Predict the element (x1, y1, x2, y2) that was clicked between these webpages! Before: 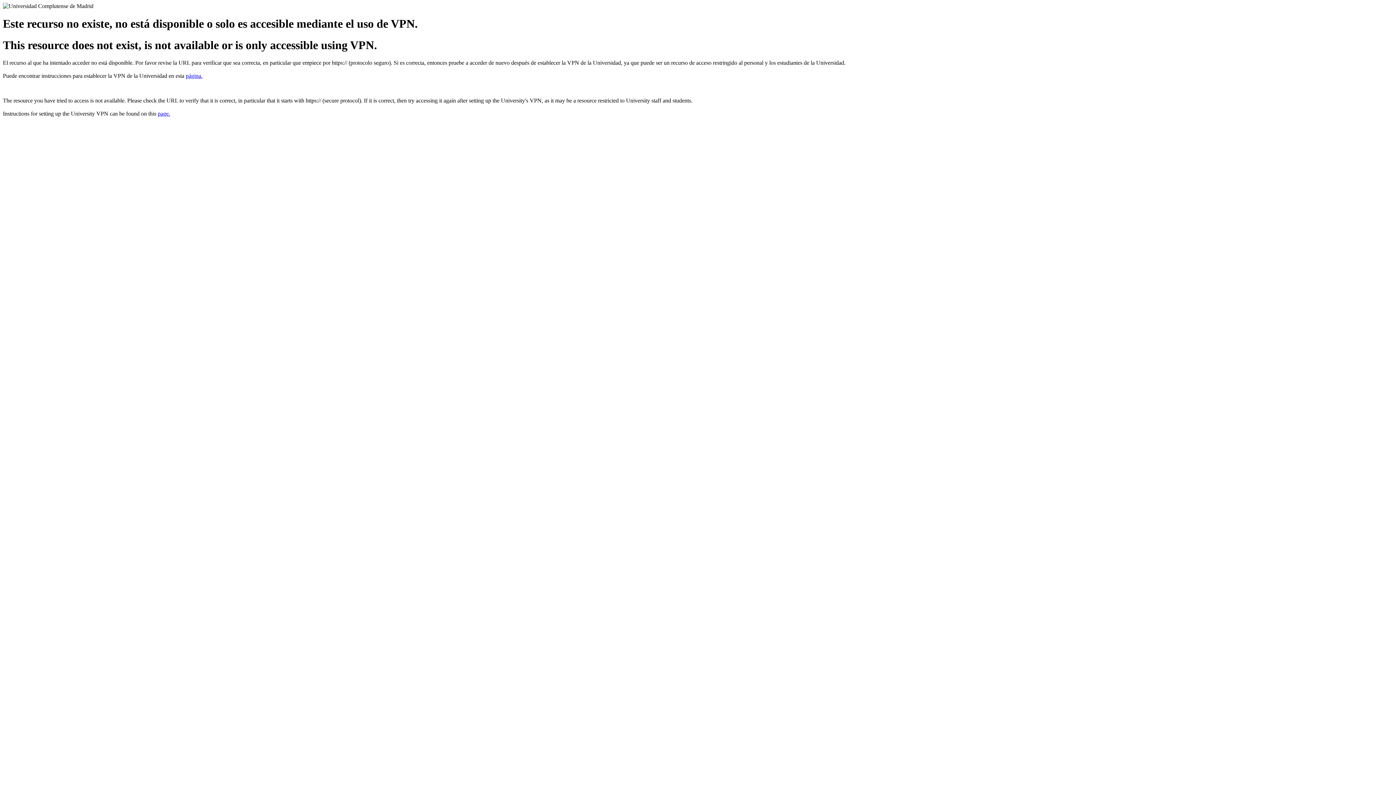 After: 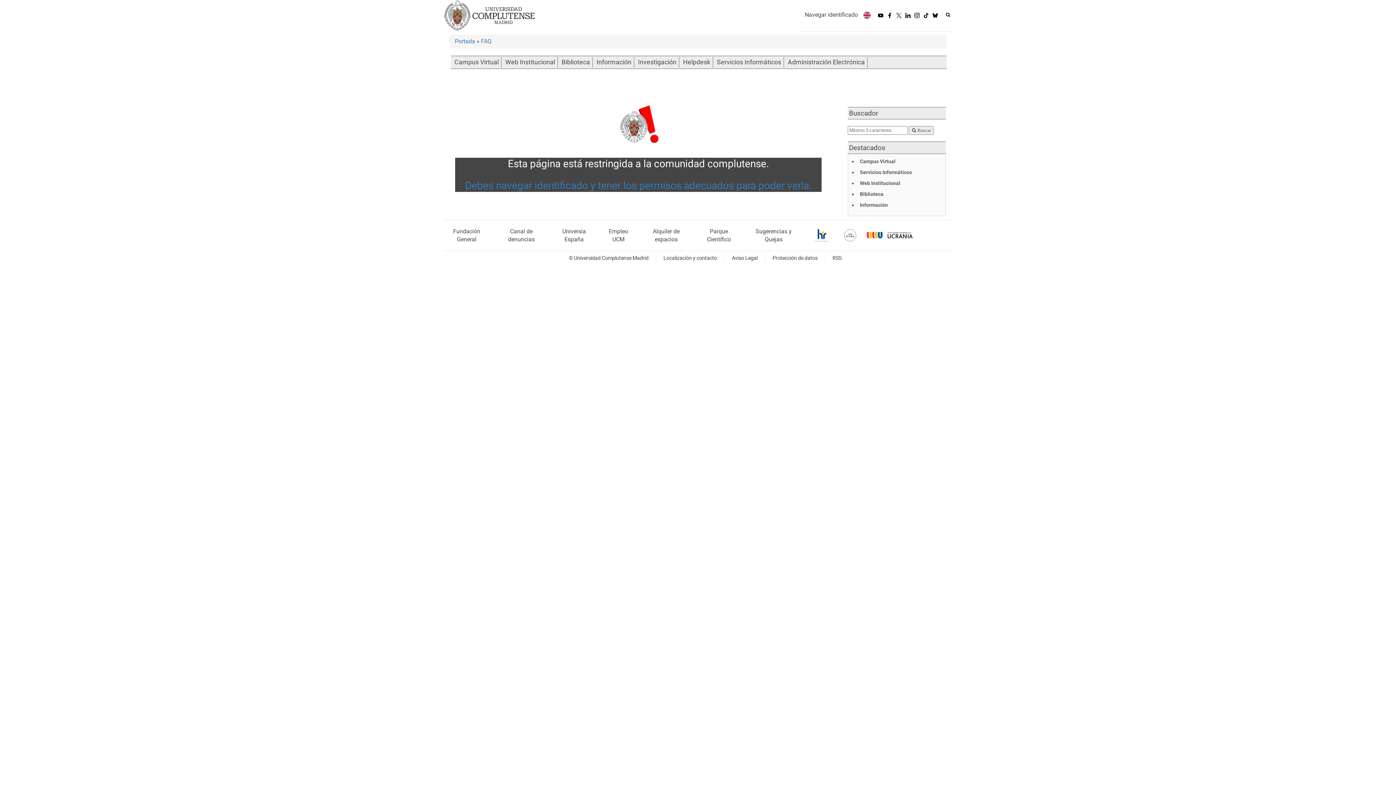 Action: bbox: (157, 110, 170, 116) label: page.